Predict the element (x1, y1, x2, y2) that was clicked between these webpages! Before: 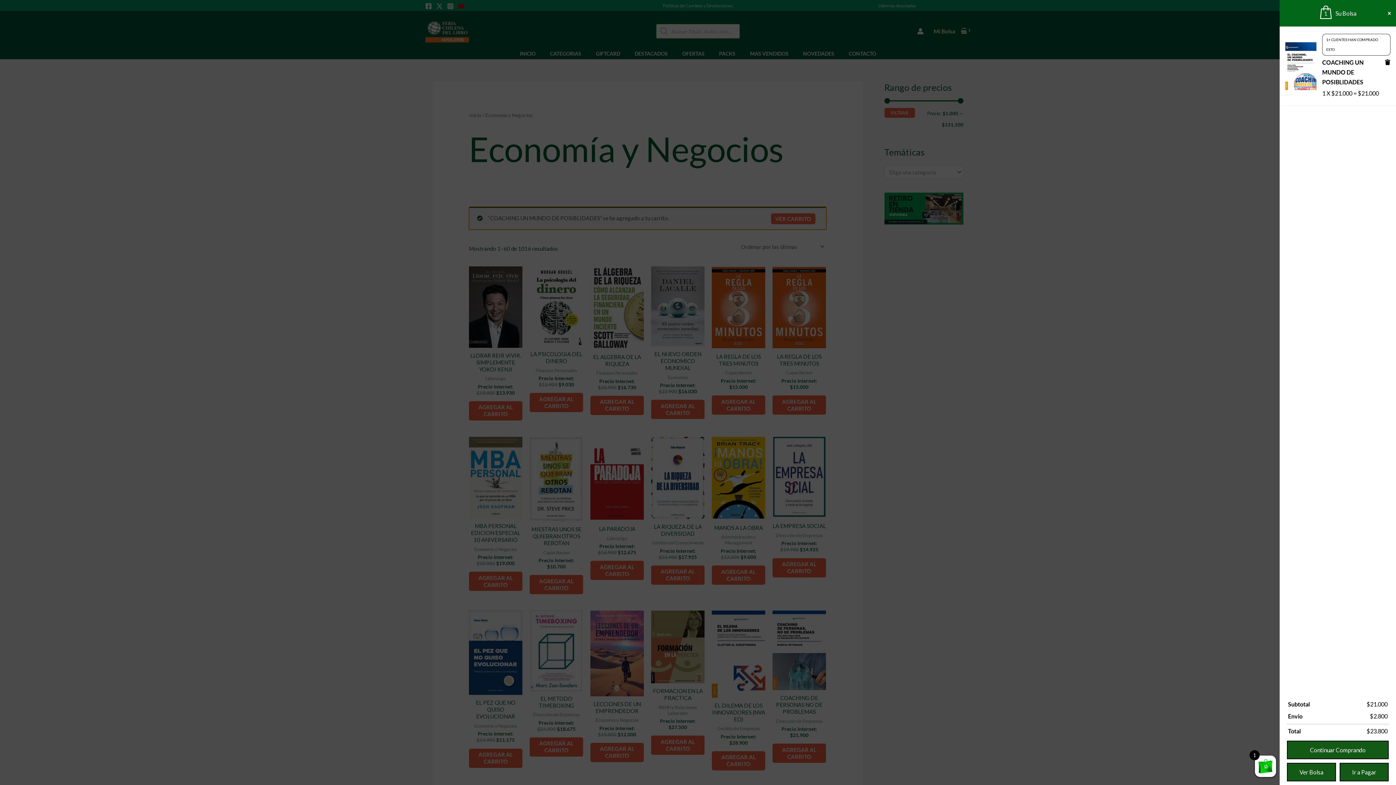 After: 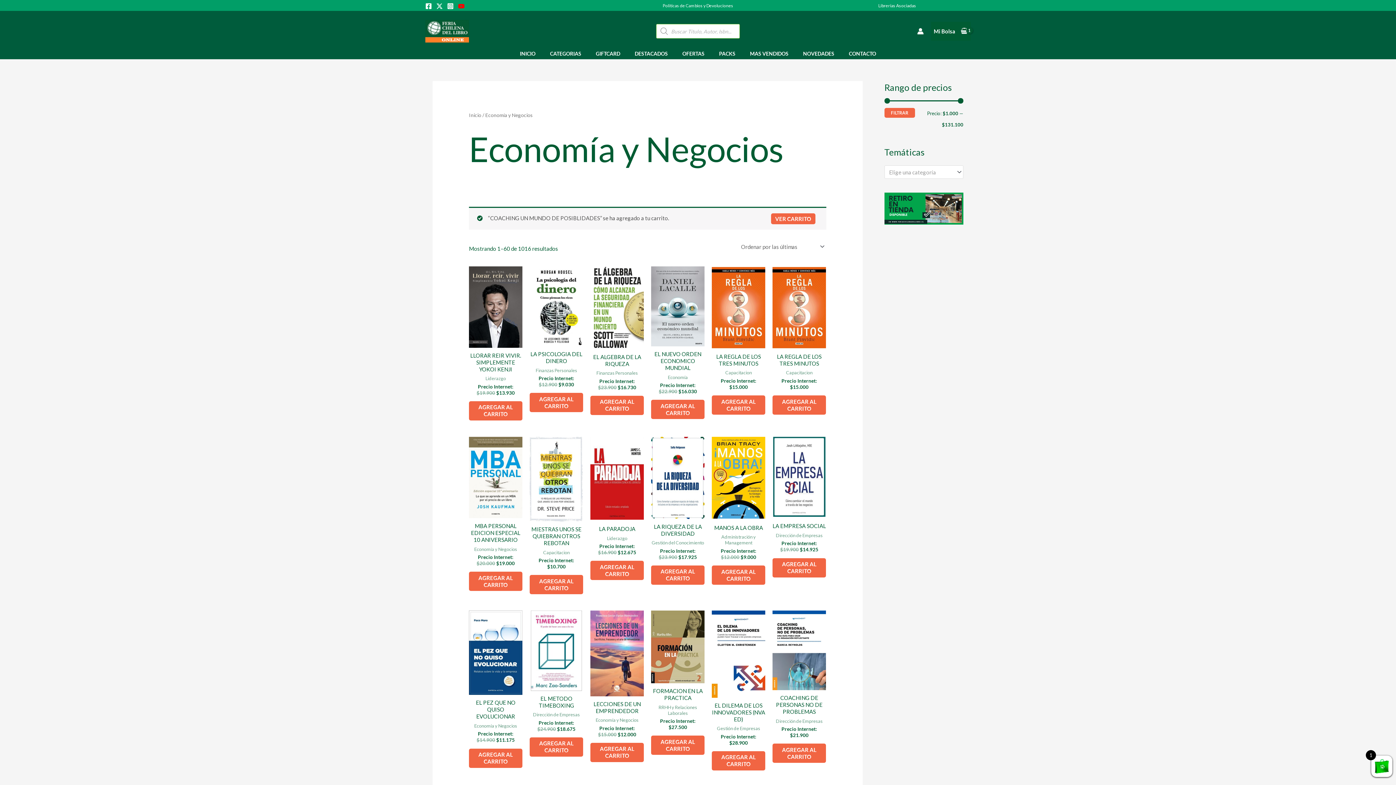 Action: label: Continuar Comprando bbox: (1287, 741, 1389, 759)